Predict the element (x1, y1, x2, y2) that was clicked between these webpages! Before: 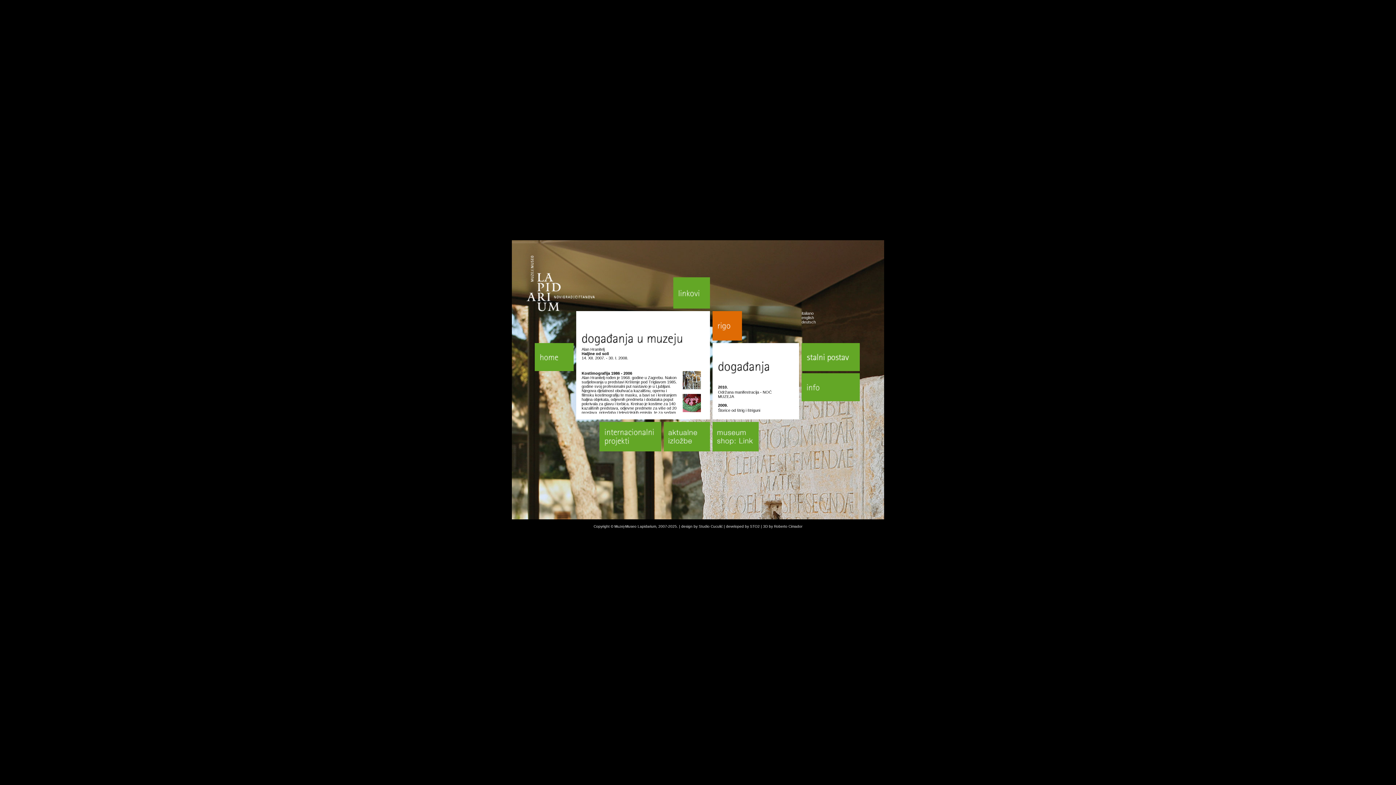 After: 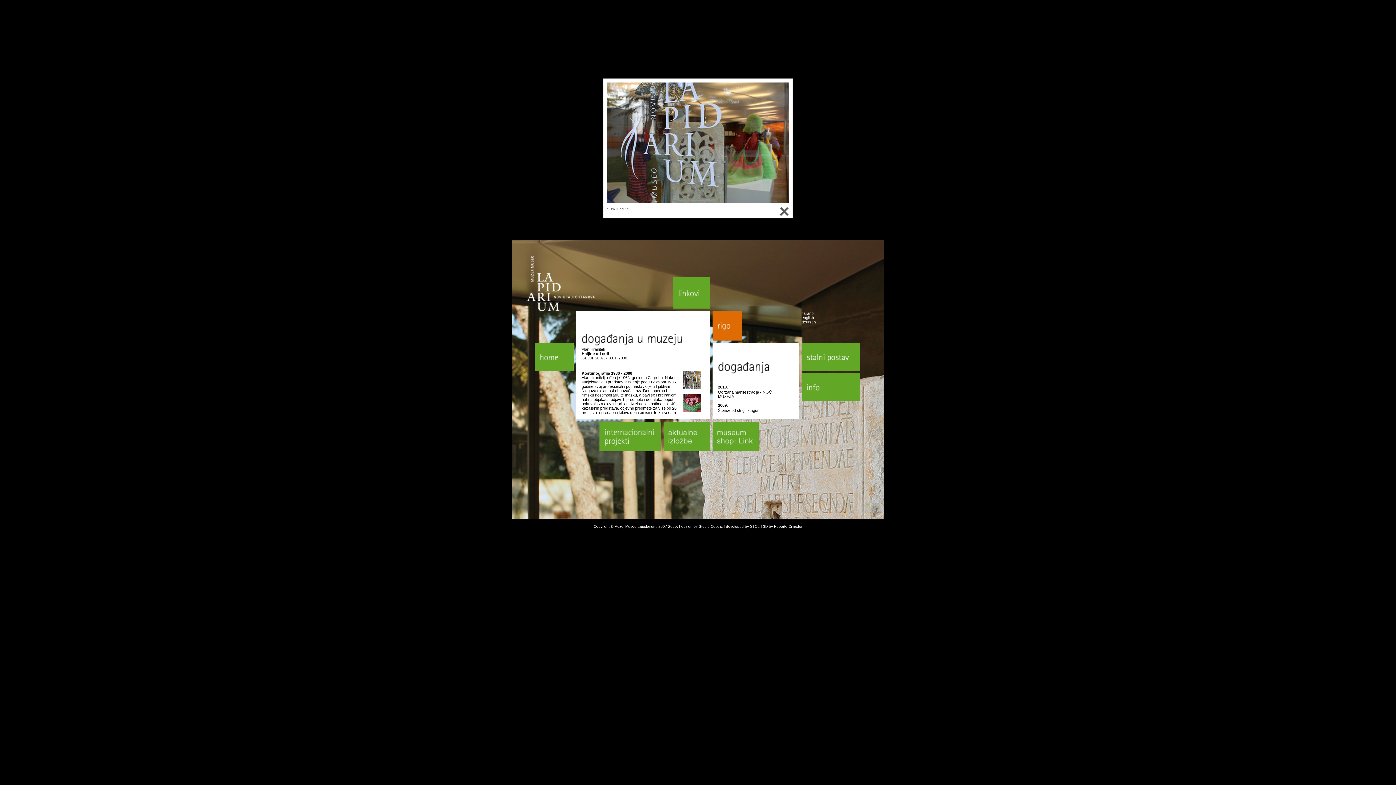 Action: bbox: (682, 385, 701, 390)